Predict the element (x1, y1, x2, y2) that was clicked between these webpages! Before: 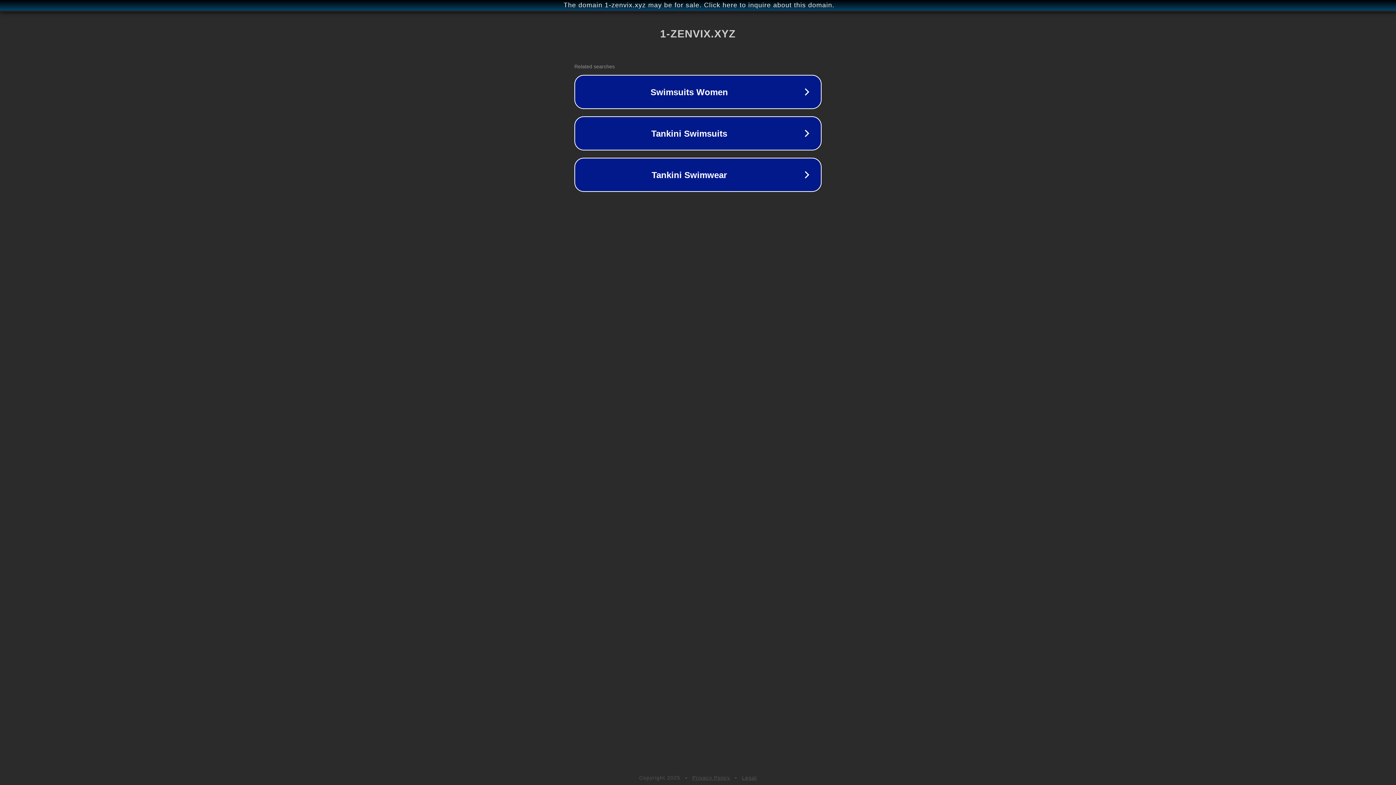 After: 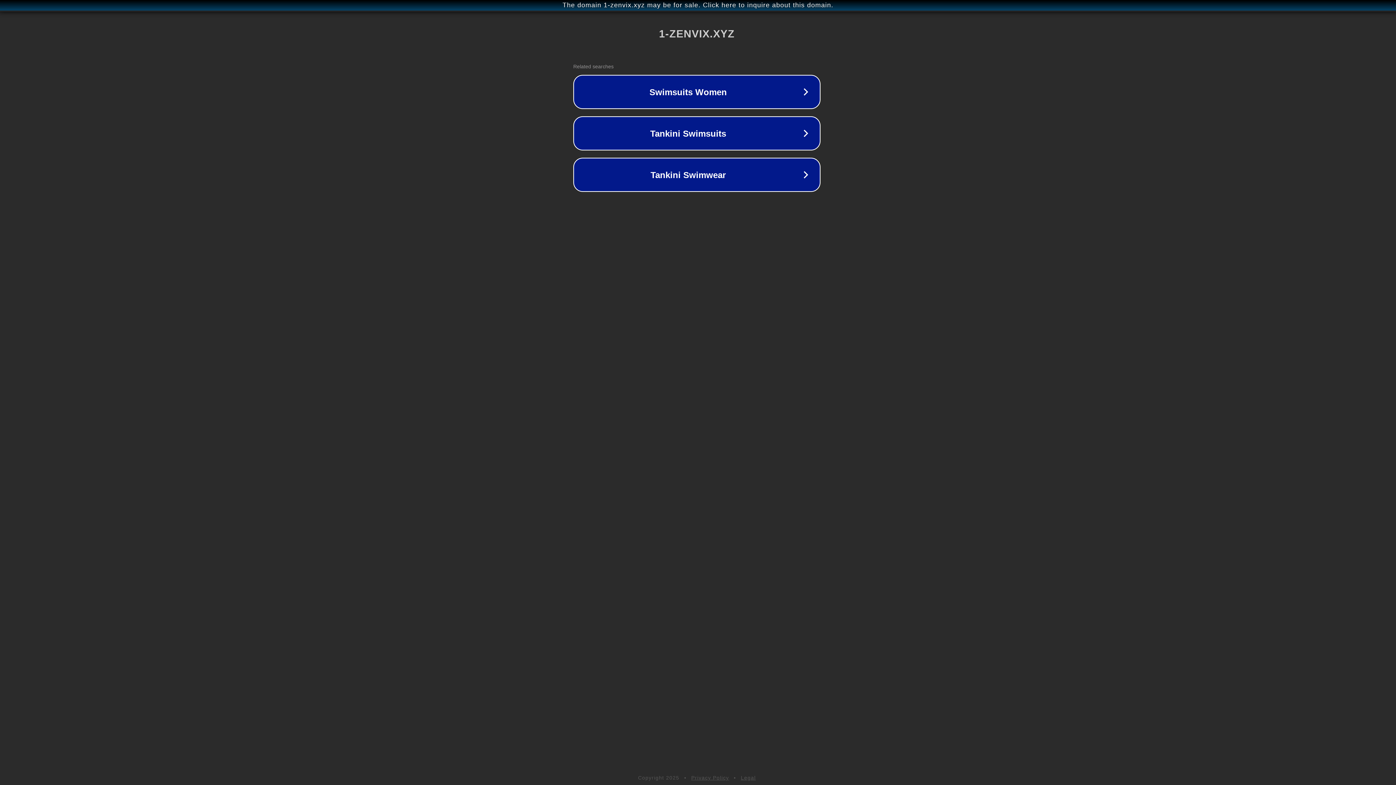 Action: label: The domain 1-zenvix.xyz may be for sale. Click here to inquire about this domain. bbox: (1, 1, 1397, 9)